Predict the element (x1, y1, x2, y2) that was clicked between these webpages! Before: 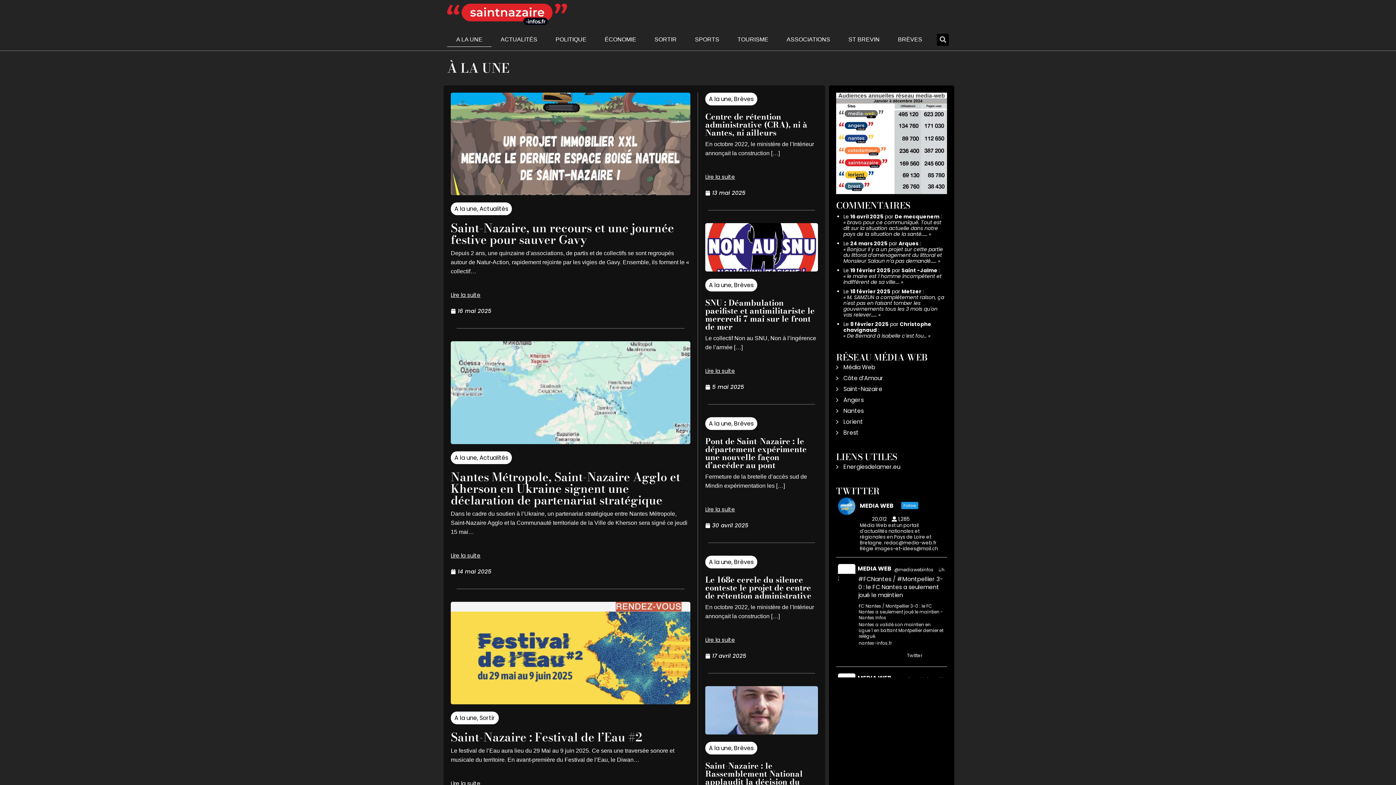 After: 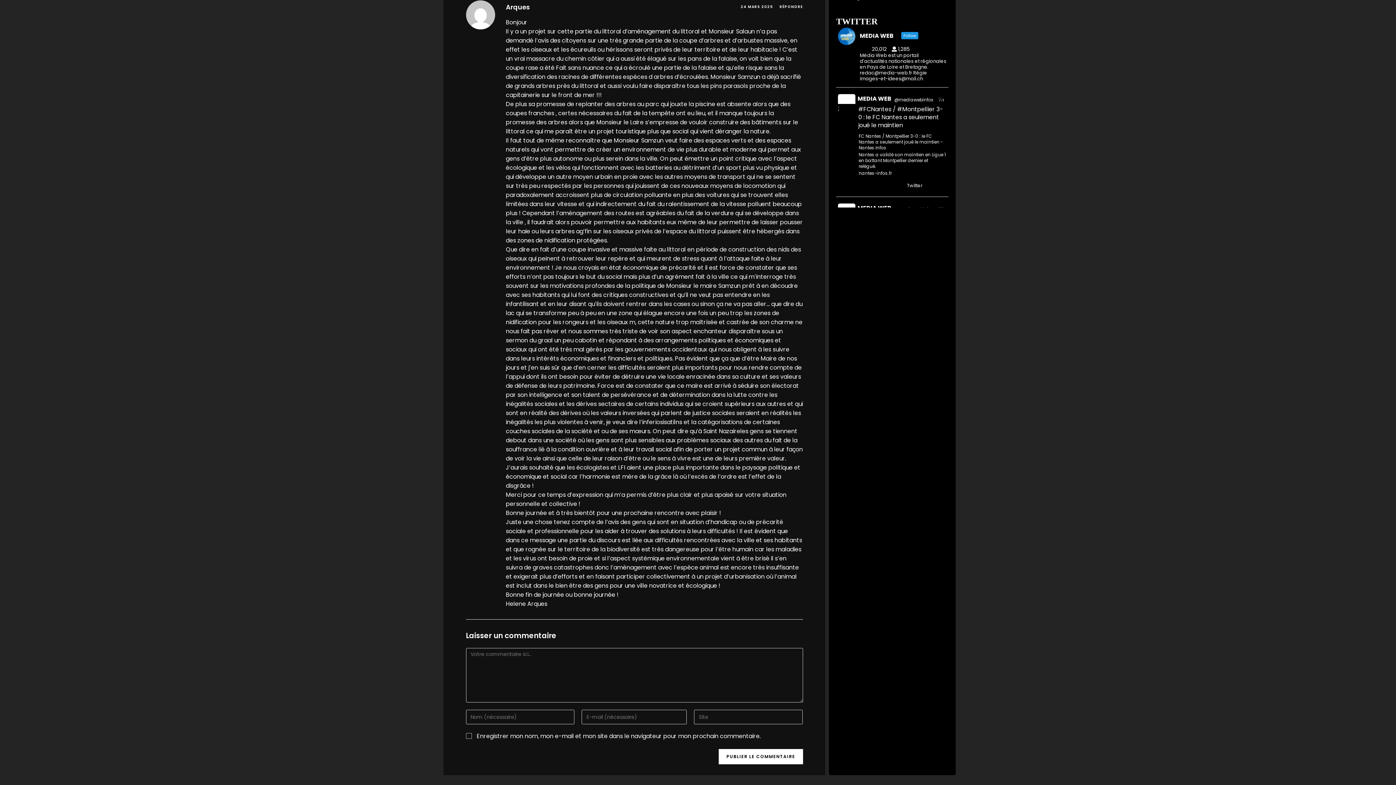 Action: label: Bonjour Il y a un projet sur cette partie du littoral d’aménagement du littoral et Monsieur Salaun n’a pas demandé…… bbox: (843, 245, 943, 264)